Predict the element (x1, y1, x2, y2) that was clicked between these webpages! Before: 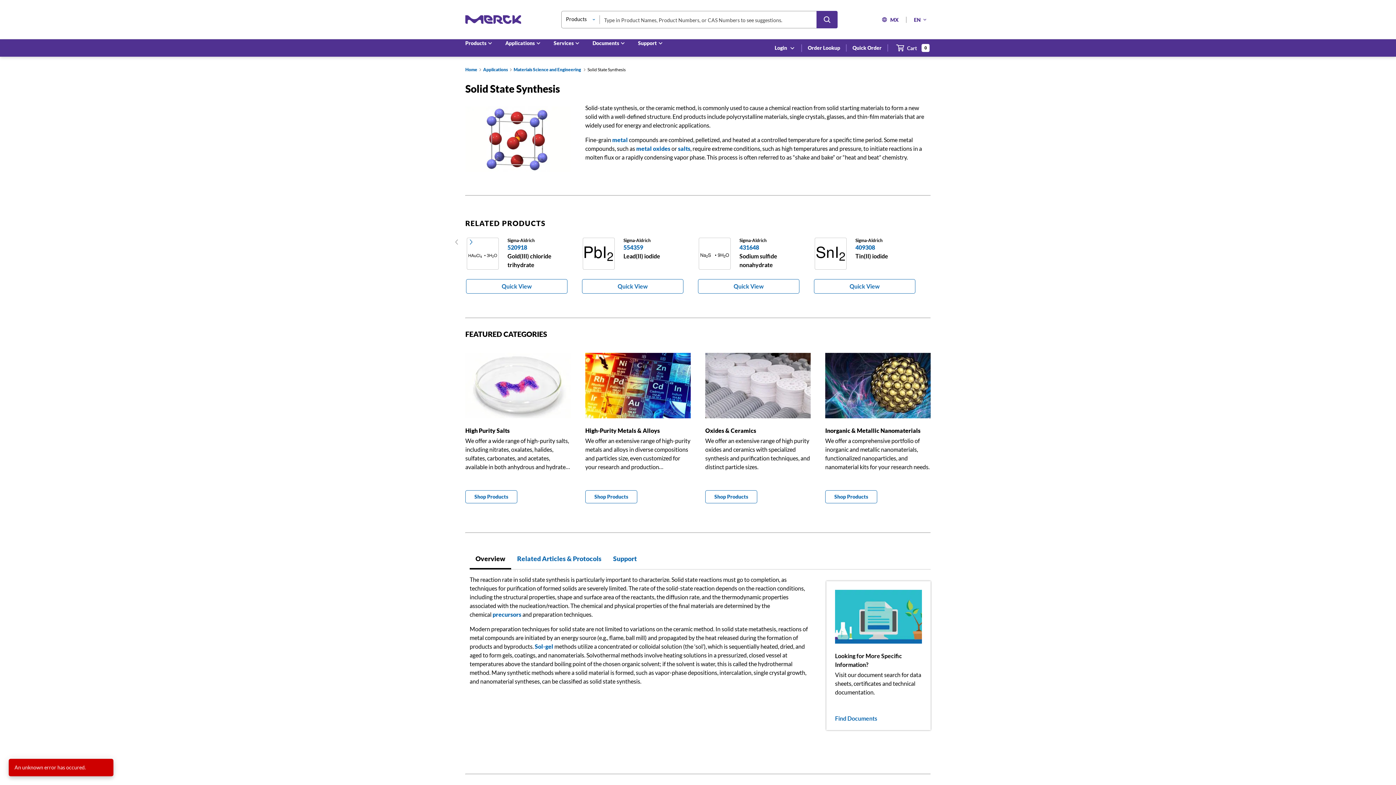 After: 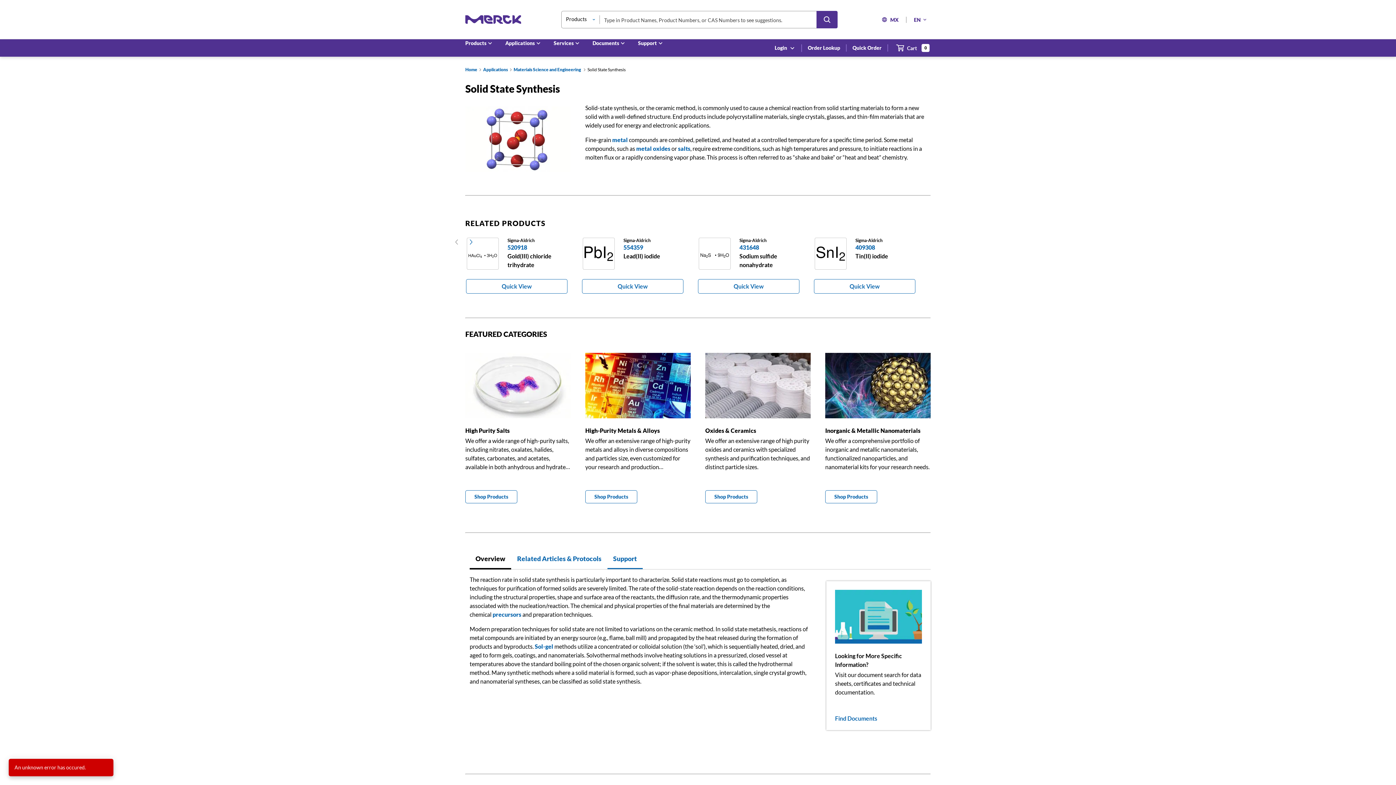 Action: bbox: (607, 548, 642, 569) label: Support